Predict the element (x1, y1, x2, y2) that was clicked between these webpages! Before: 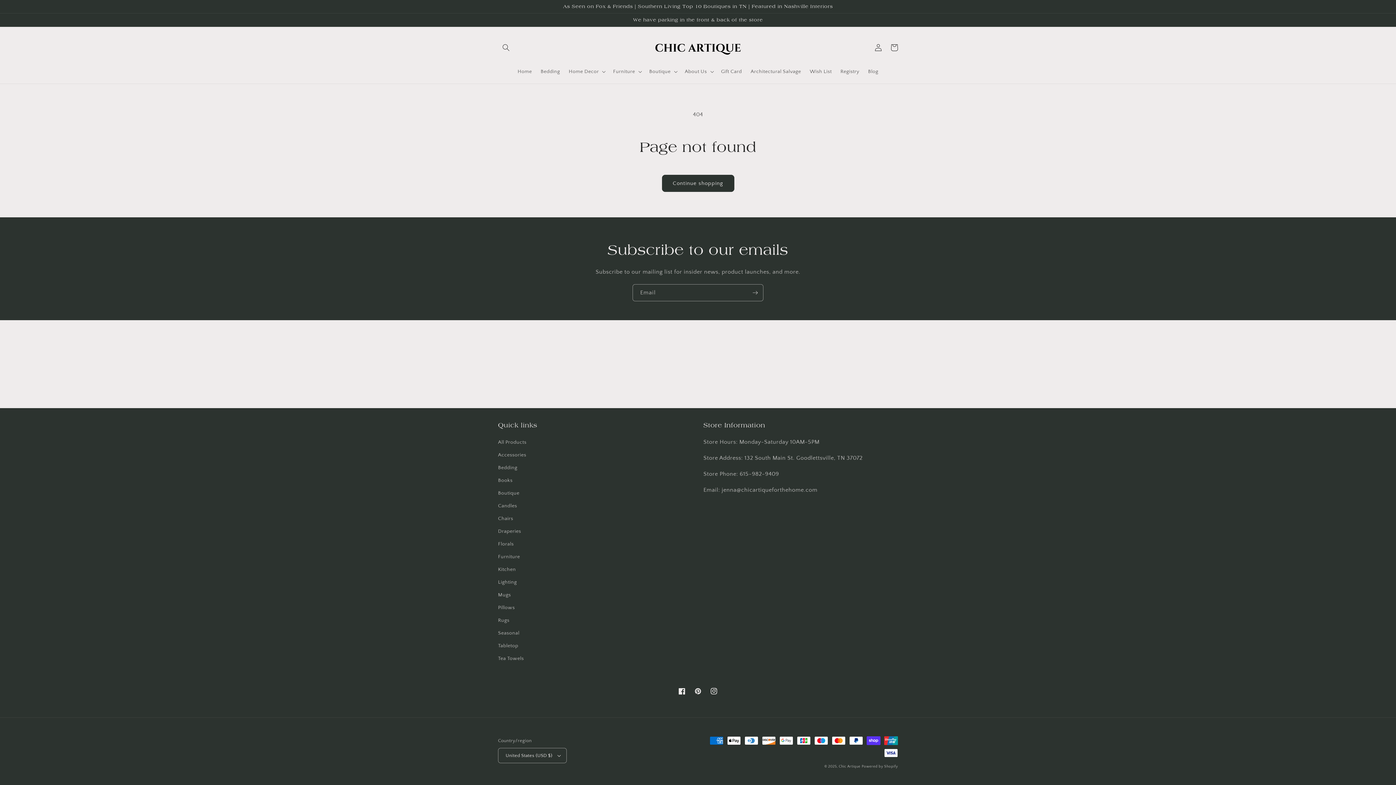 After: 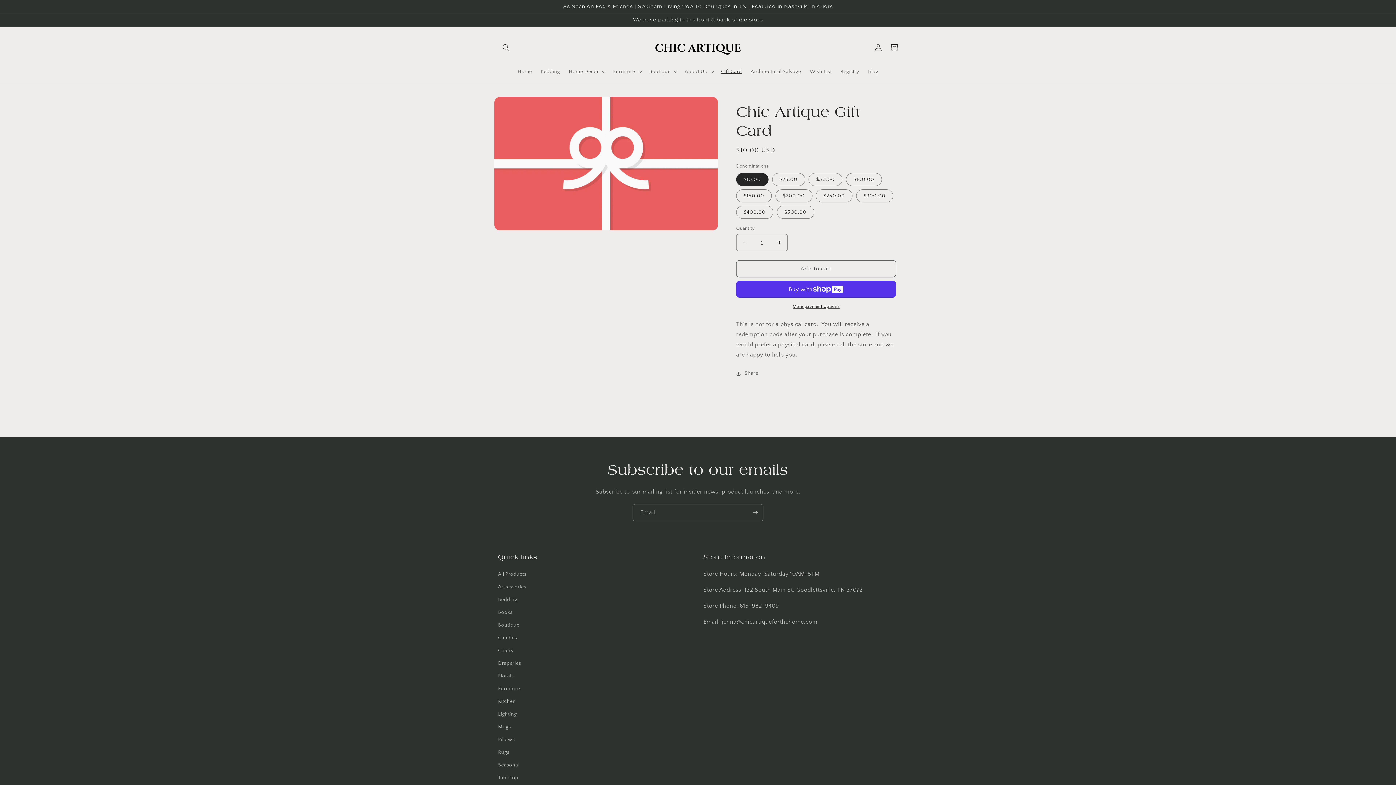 Action: label: Gift Card bbox: (716, 64, 746, 79)